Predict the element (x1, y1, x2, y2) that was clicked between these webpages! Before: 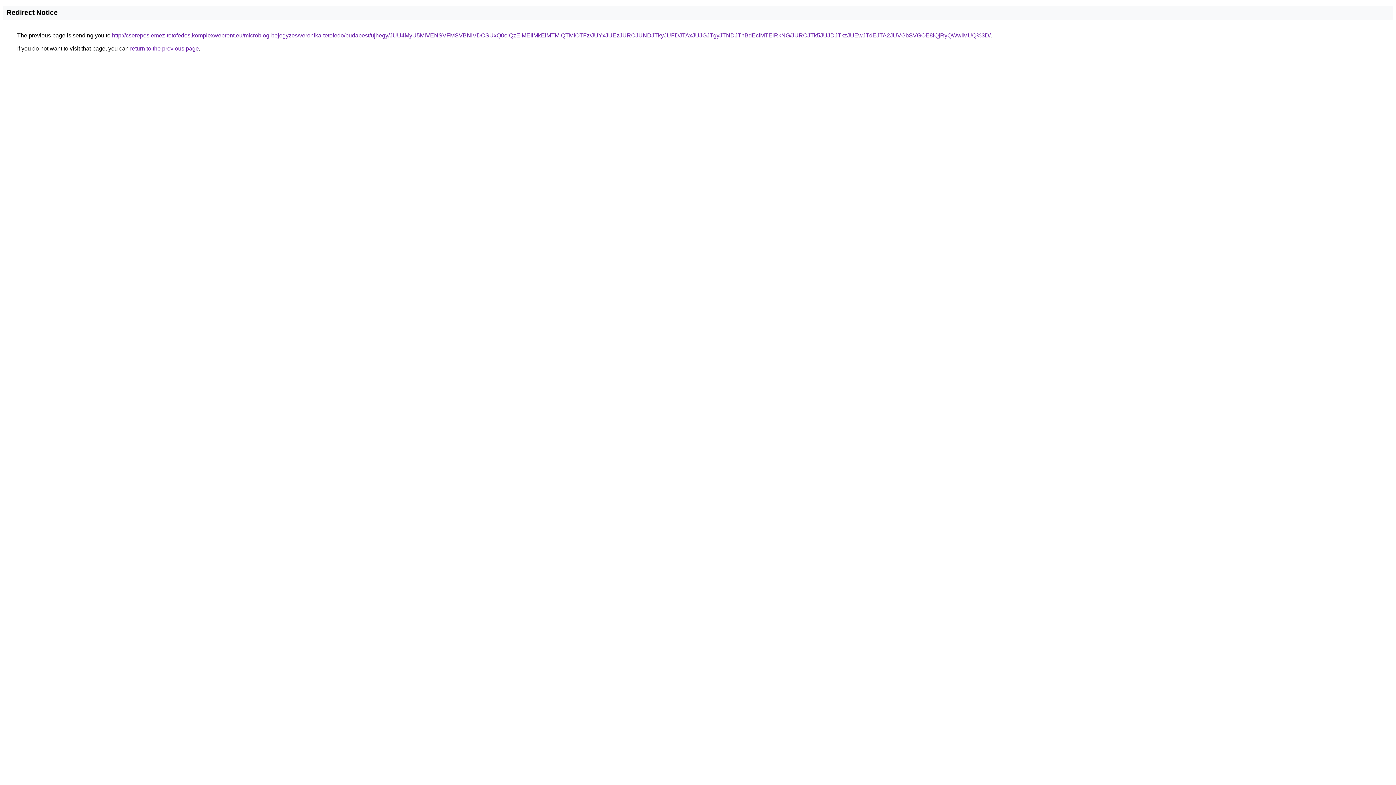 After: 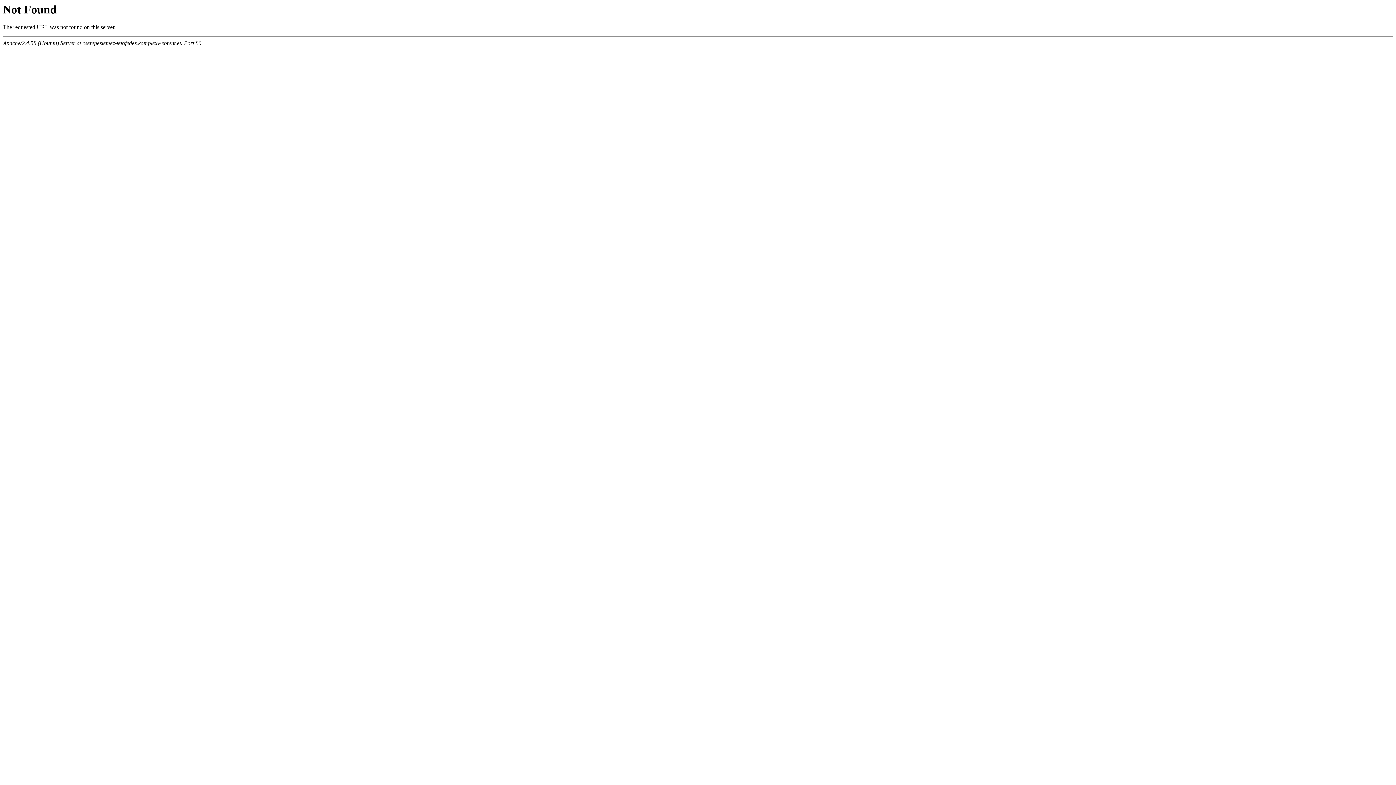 Action: label: http://cserepeslemez-tetofedes.komplexwebrent.eu/microblog-bejegyzes/veronika-tetofedo/budapest/ujhegy/JUU4MyU5MiVENSVFMSVBNiVDOSUxQ0olQzElMEIlMkElMTMlQTMlOTFz/JUYxJUEzJURCJUNDJTkyJUFDJTAxJUJGJTgyJTNDJThBdEclMTElRkNG/JURCJTk5JUJDJTkzJUEwJTdEJTA2JUVGbSVGOE8lQjRyQWwlMUQ%3D/ bbox: (112, 32, 990, 38)